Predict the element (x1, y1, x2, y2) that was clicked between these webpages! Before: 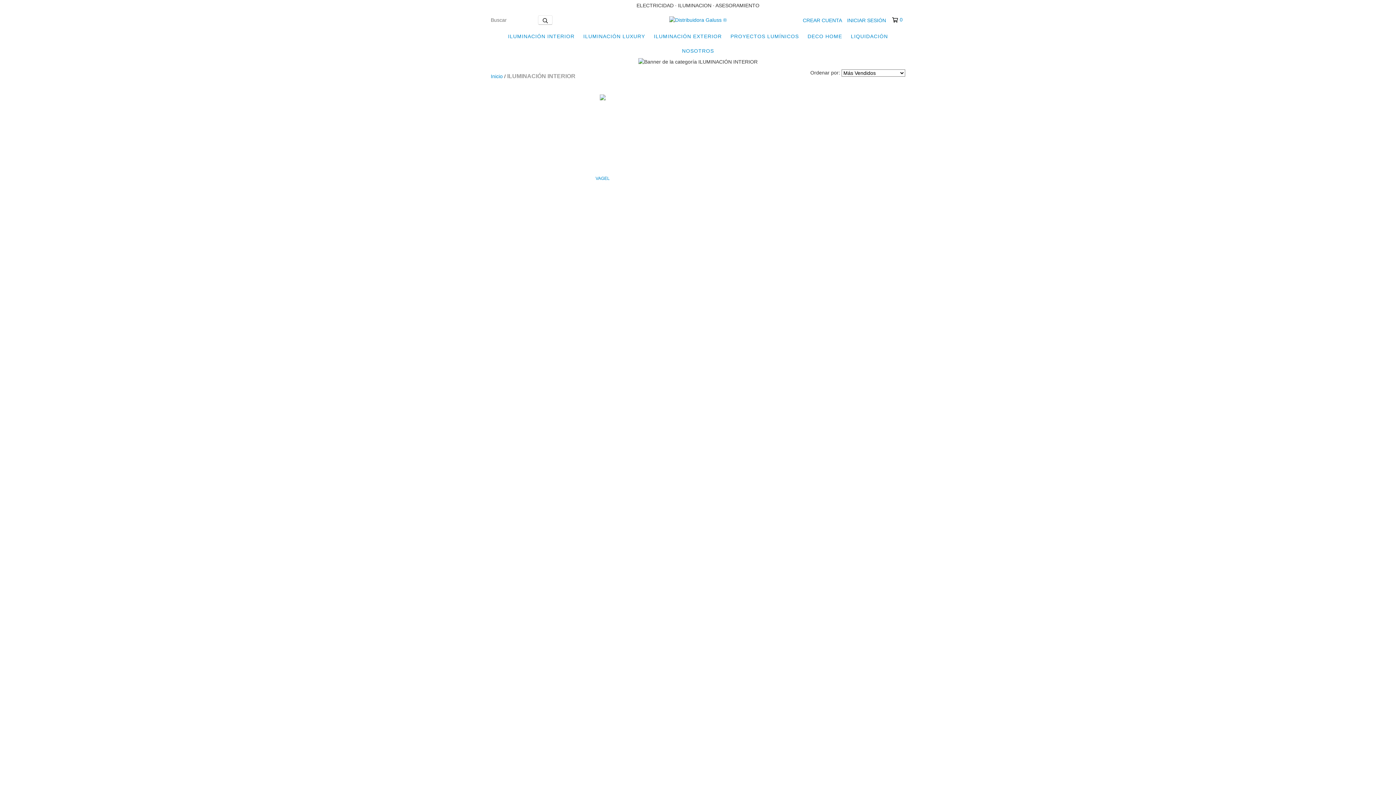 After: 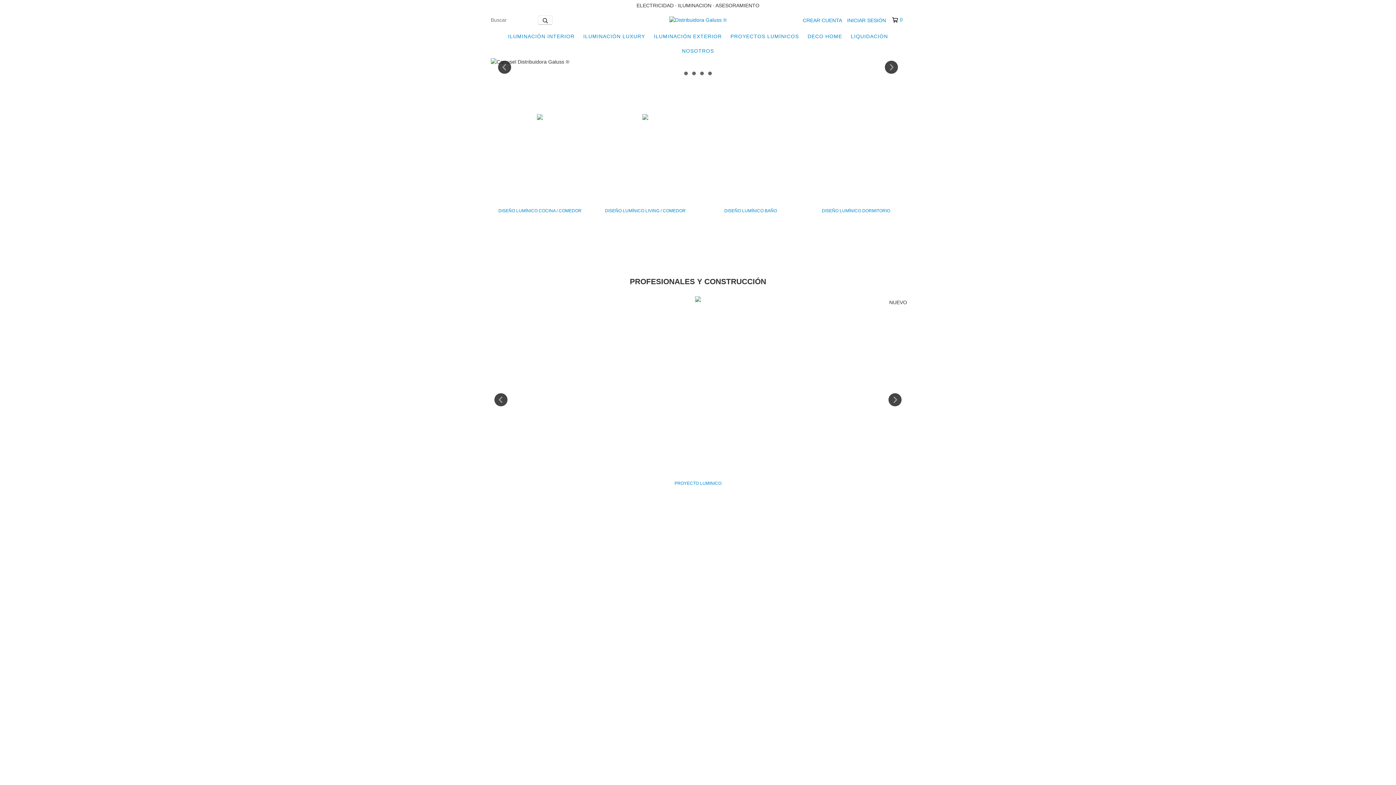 Action: bbox: (669, 16, 726, 22)